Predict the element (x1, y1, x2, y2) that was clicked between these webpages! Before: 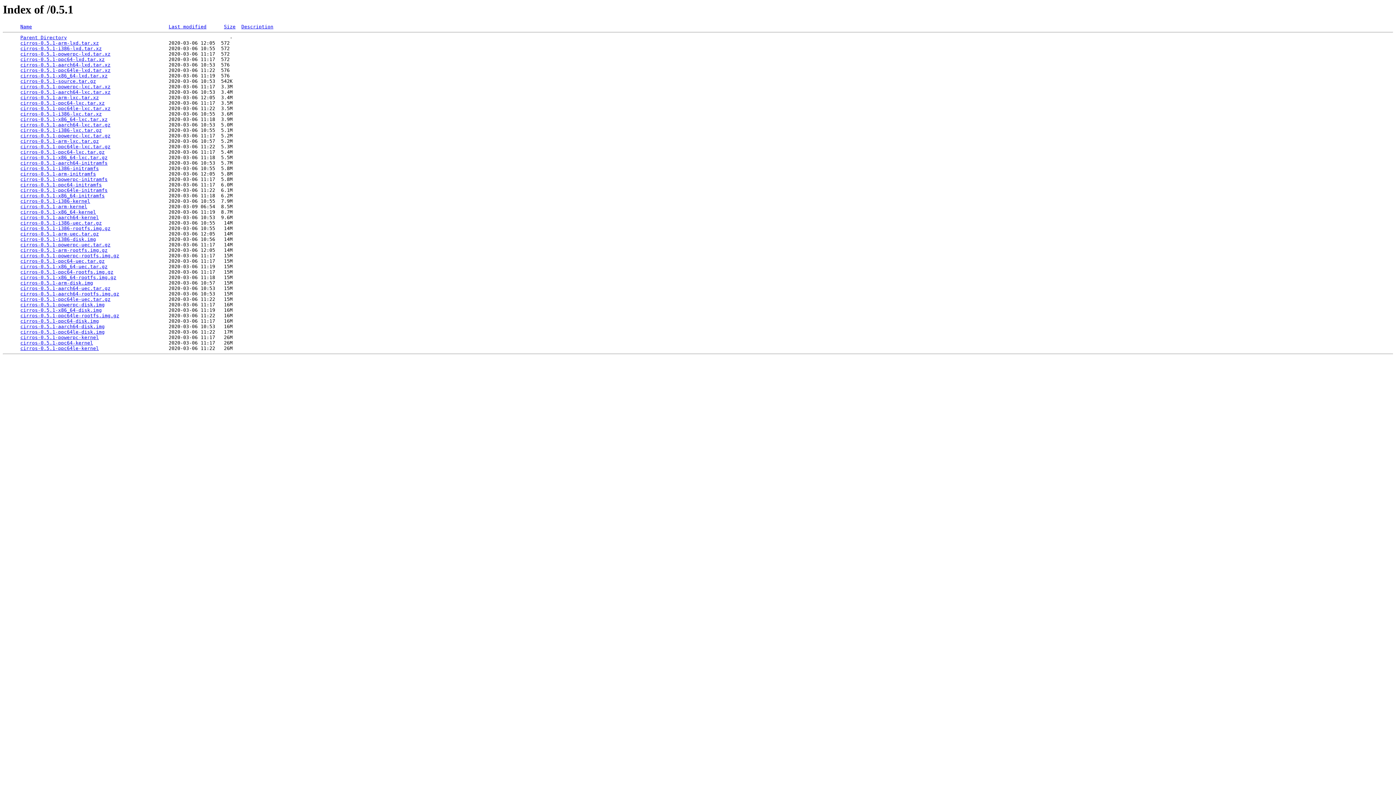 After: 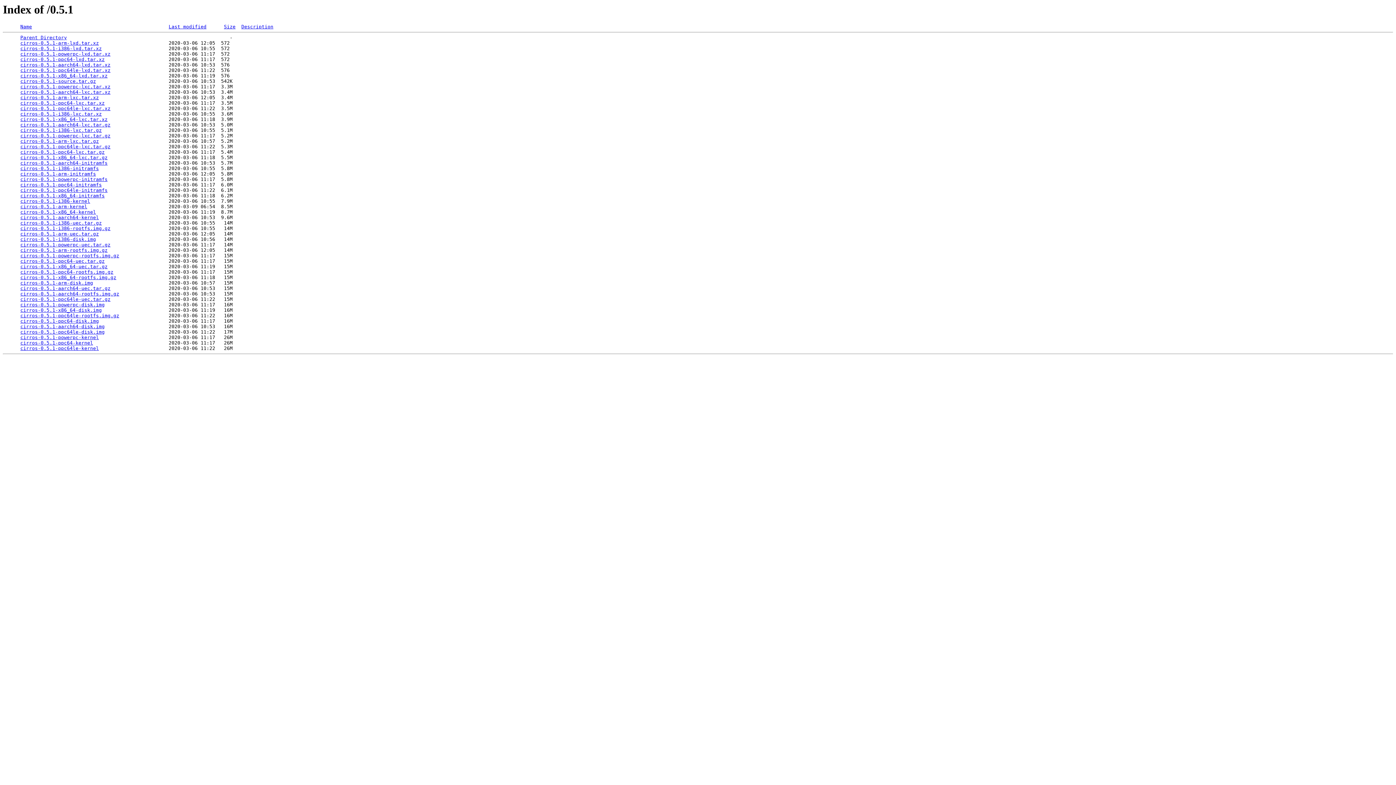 Action: bbox: (20, 111, 101, 116) label: cirros-0.5.1-i386-lxc.tar.xz